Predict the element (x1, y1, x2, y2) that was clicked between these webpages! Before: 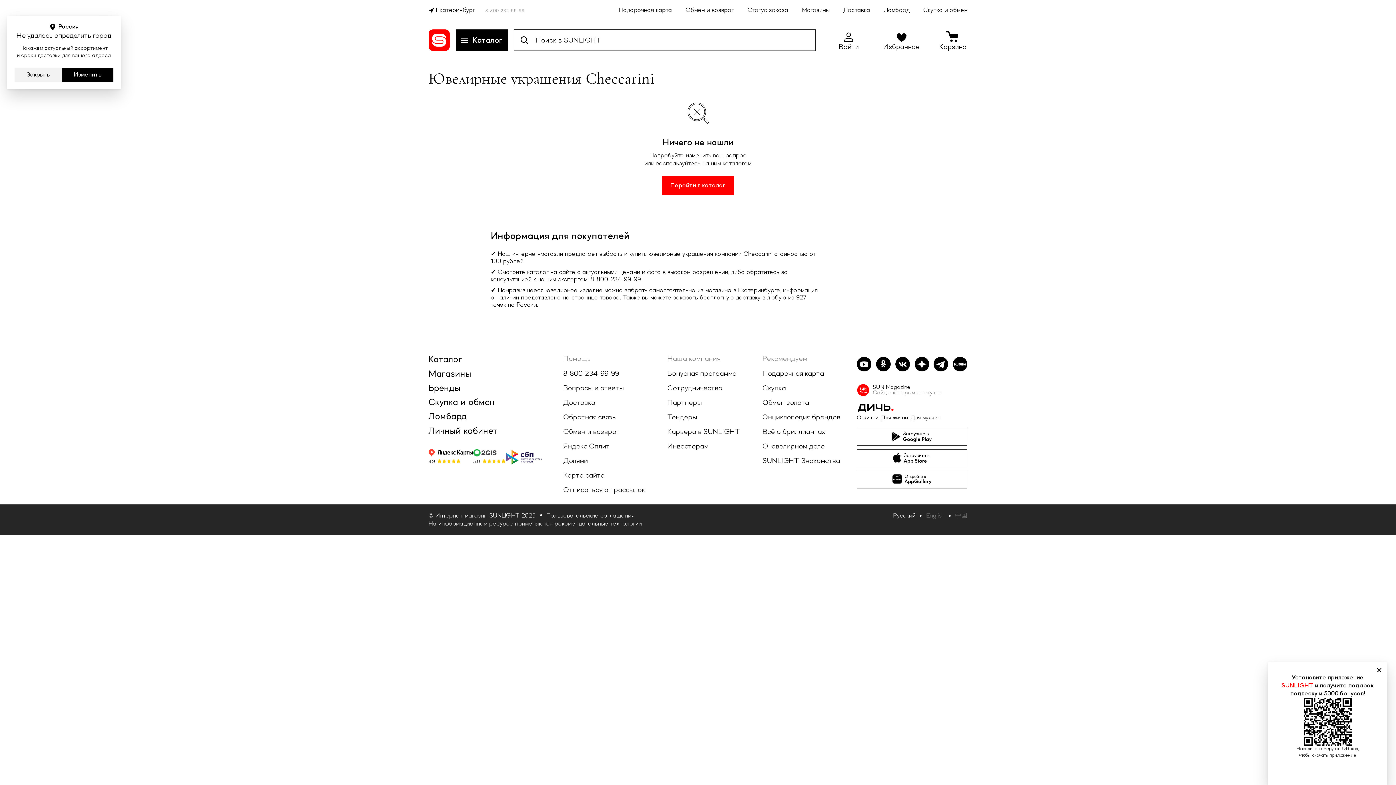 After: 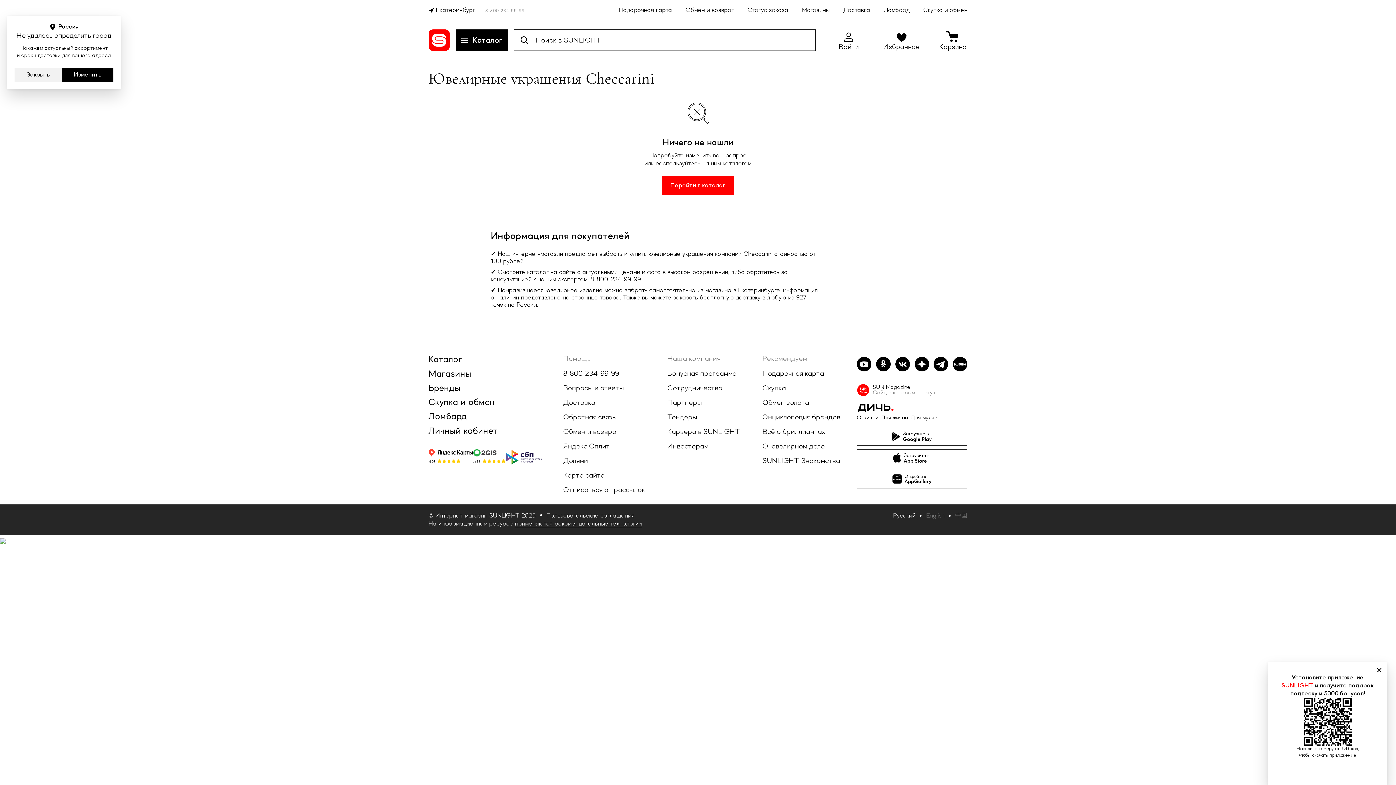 Action: bbox: (856, 449, 967, 467)